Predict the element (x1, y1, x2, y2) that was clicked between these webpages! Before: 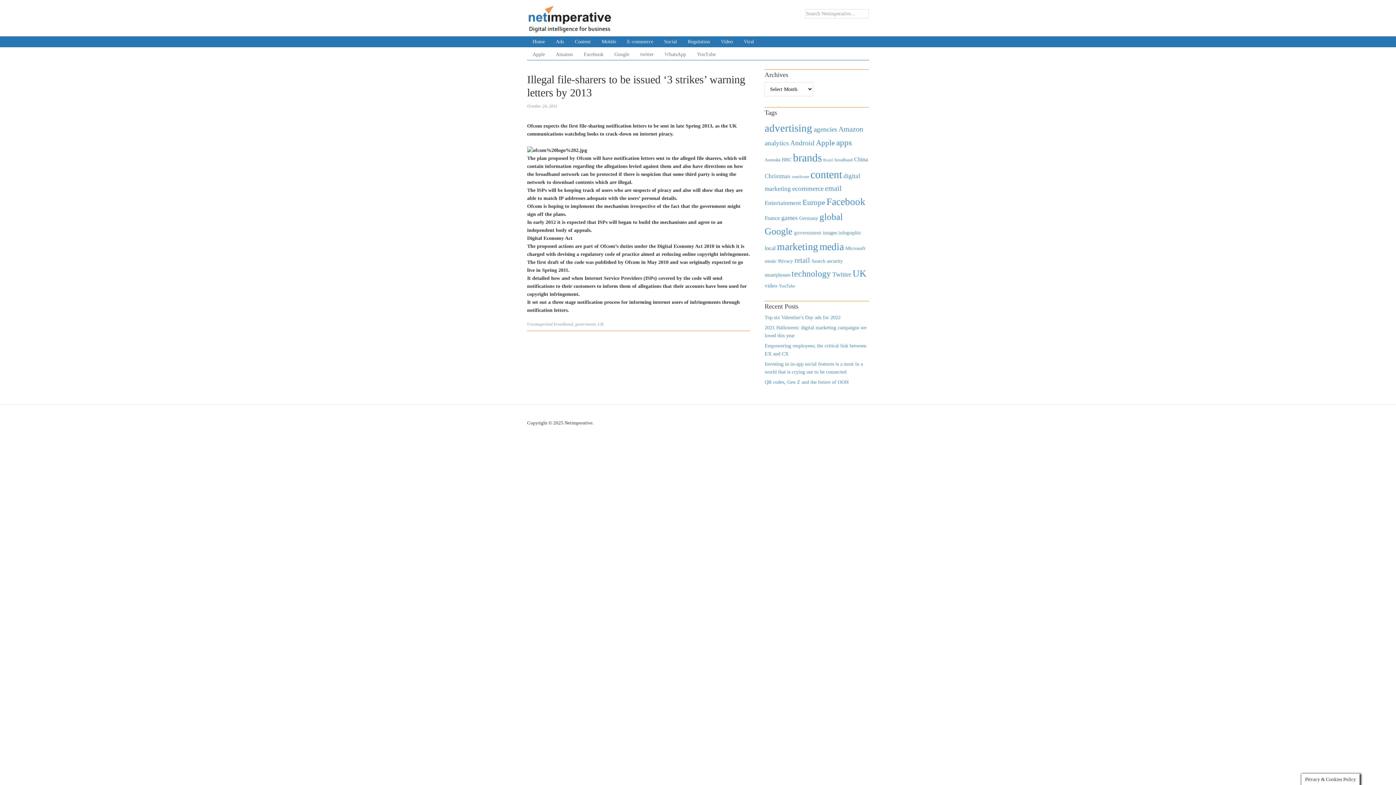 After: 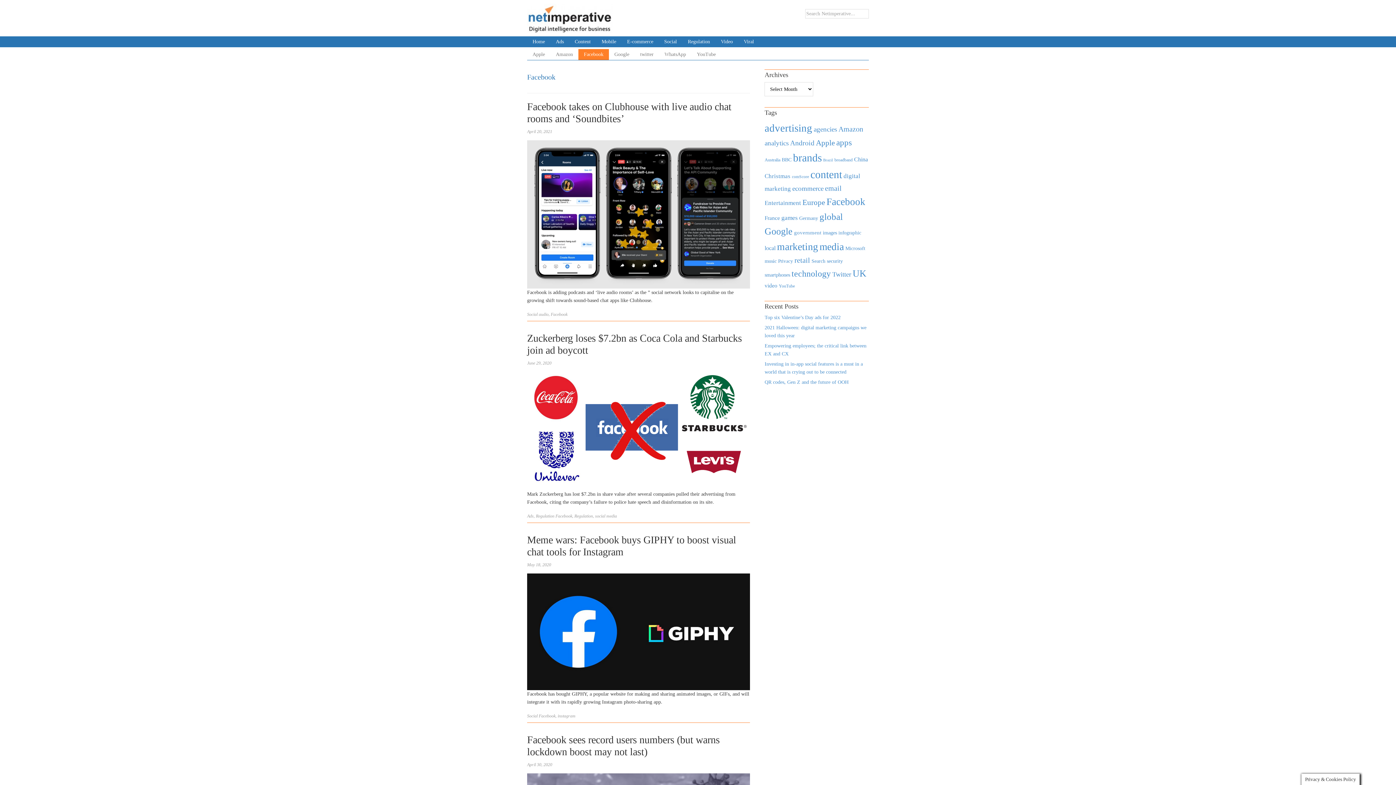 Action: label: Facebook (2,874 items) bbox: (826, 196, 865, 207)